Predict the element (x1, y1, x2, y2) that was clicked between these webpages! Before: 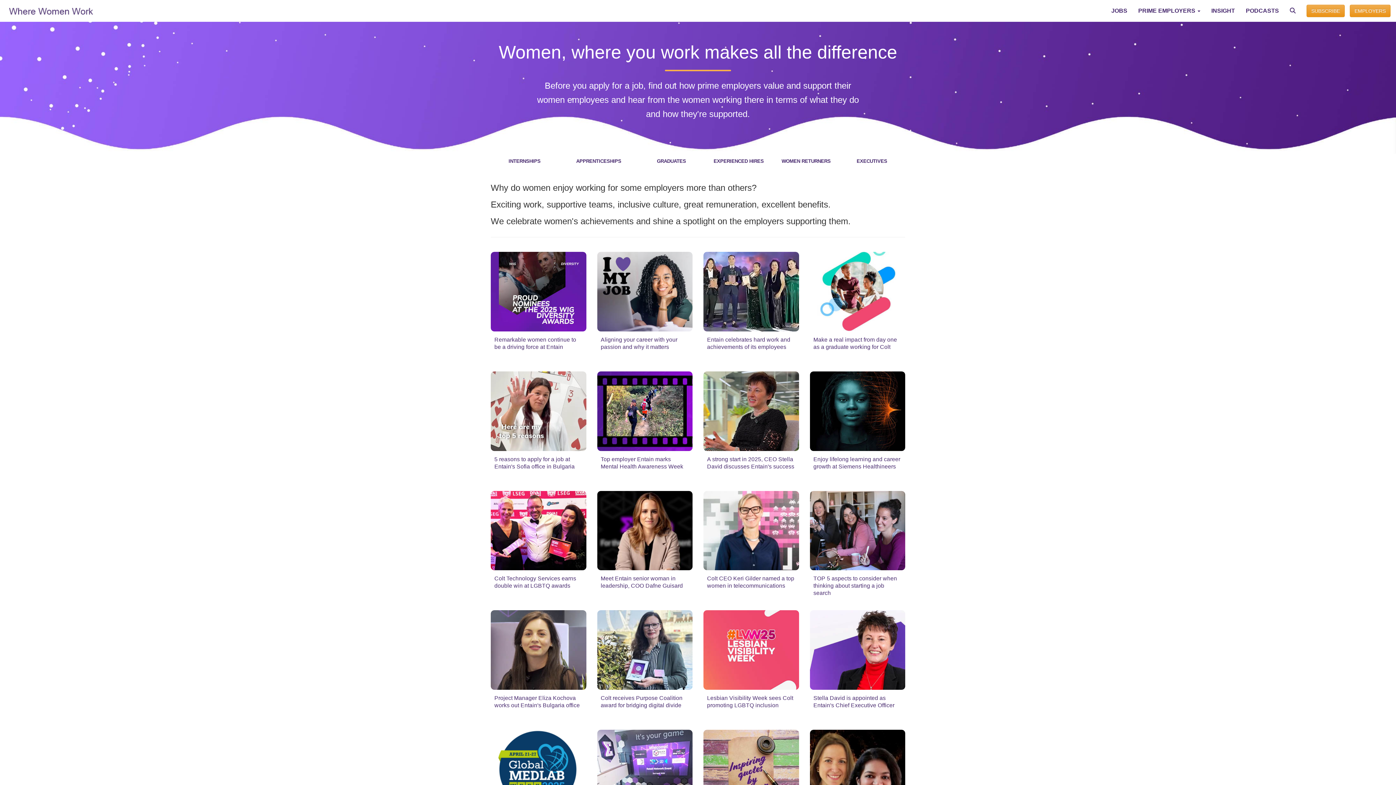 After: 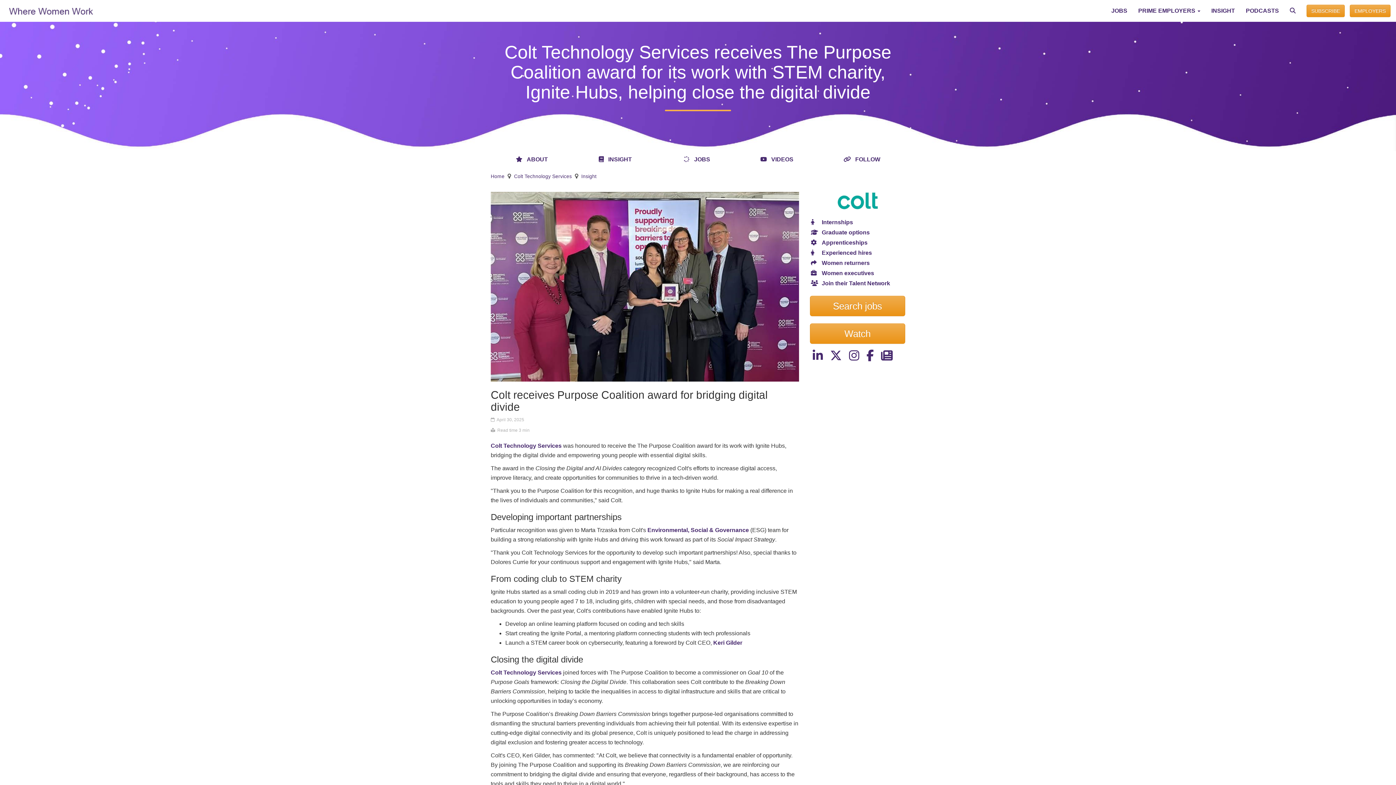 Action: bbox: (597, 610, 692, 690)